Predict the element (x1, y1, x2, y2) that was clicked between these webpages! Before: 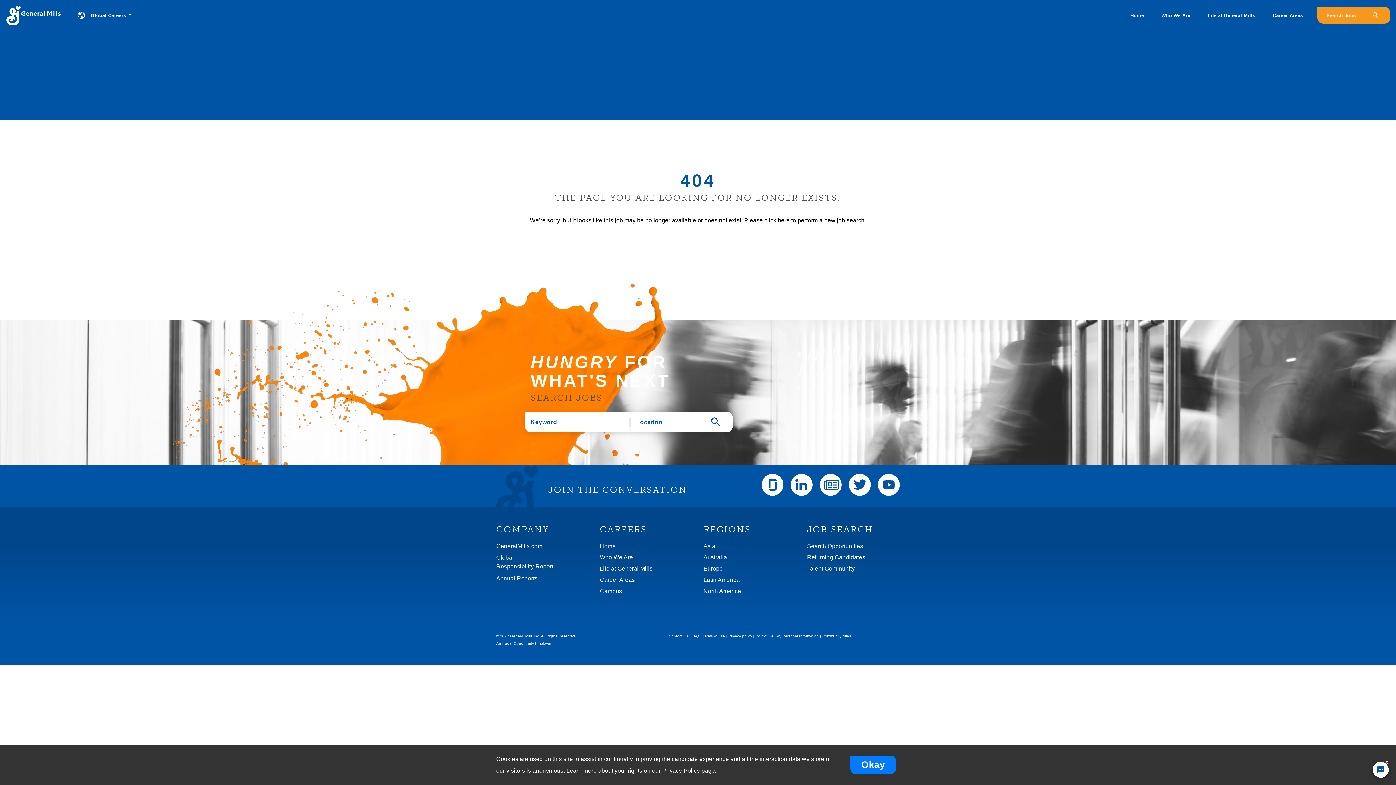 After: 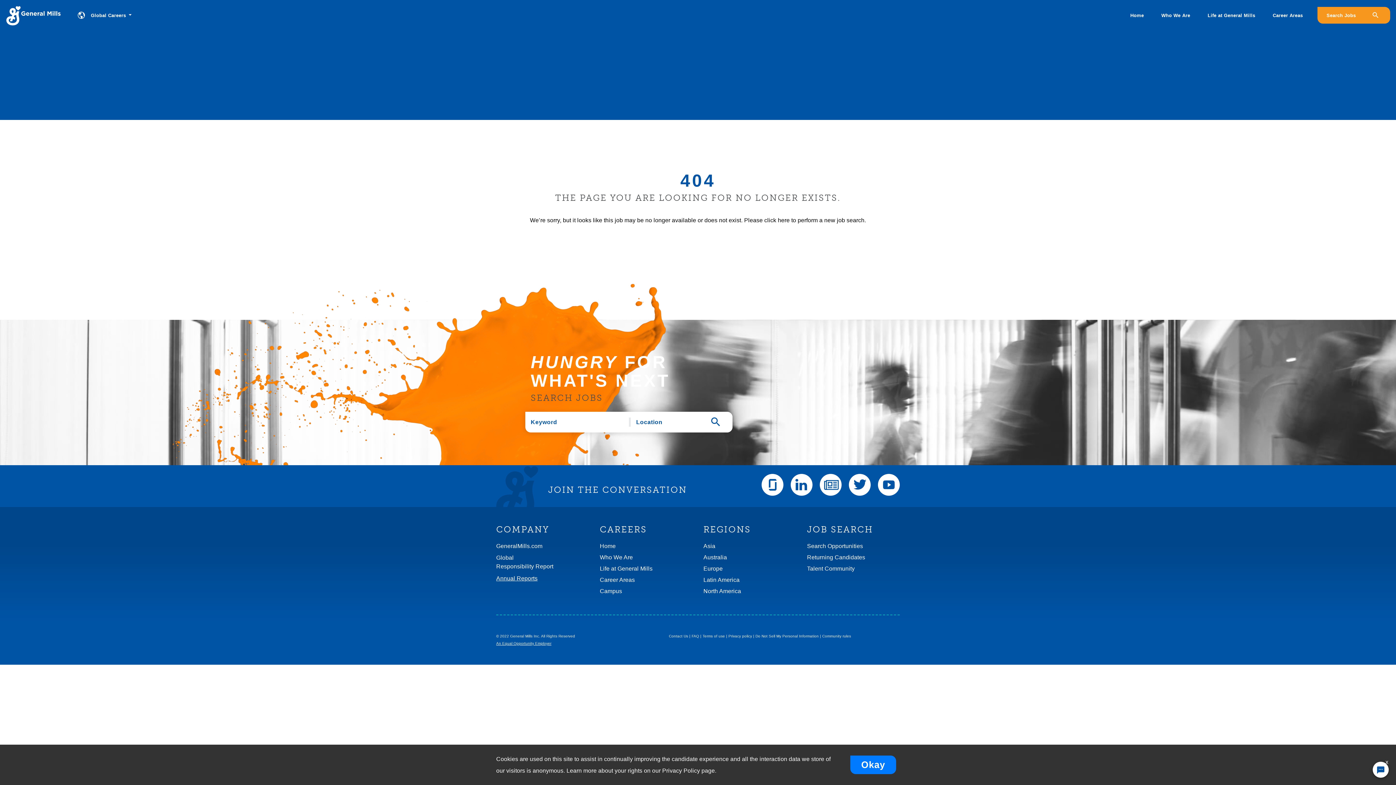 Action: label: Annual Reports bbox: (496, 575, 537, 581)